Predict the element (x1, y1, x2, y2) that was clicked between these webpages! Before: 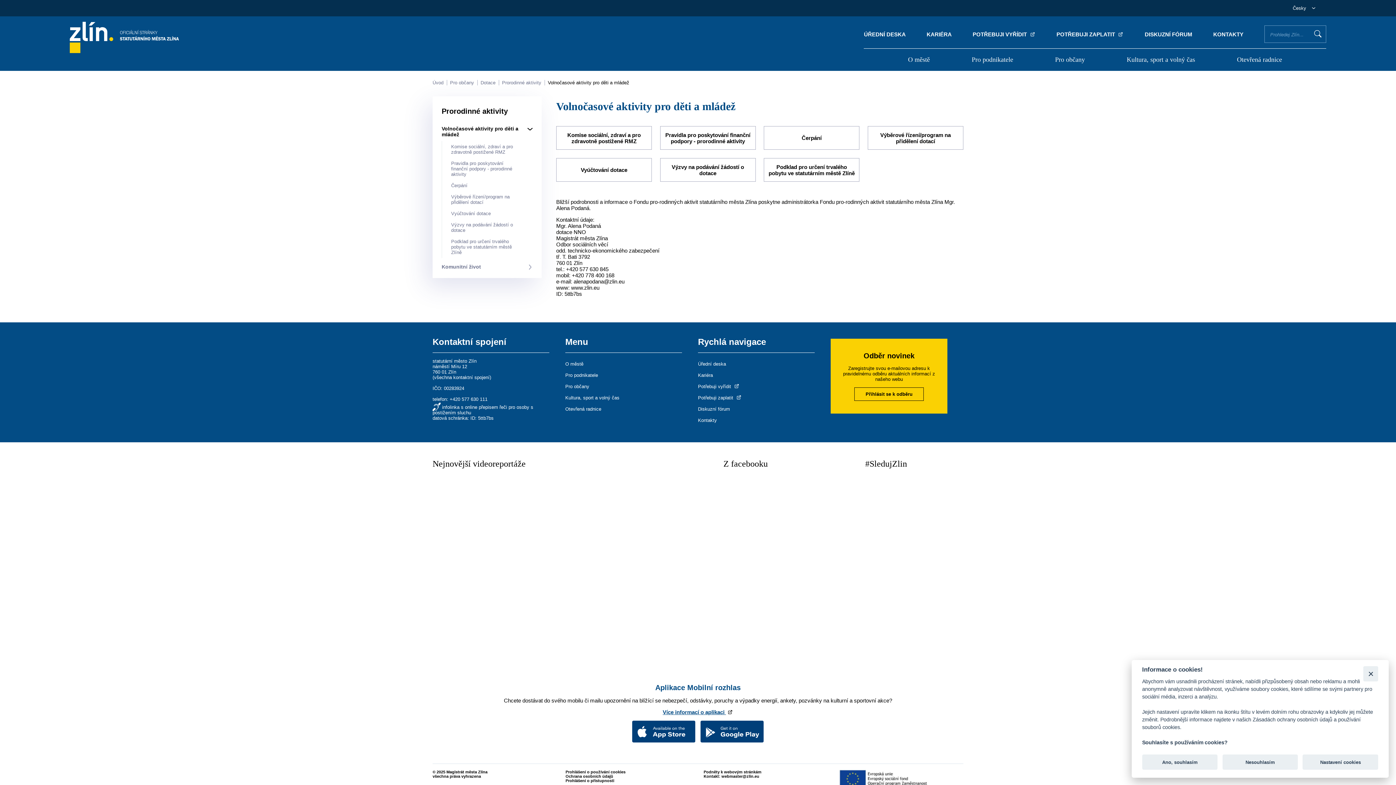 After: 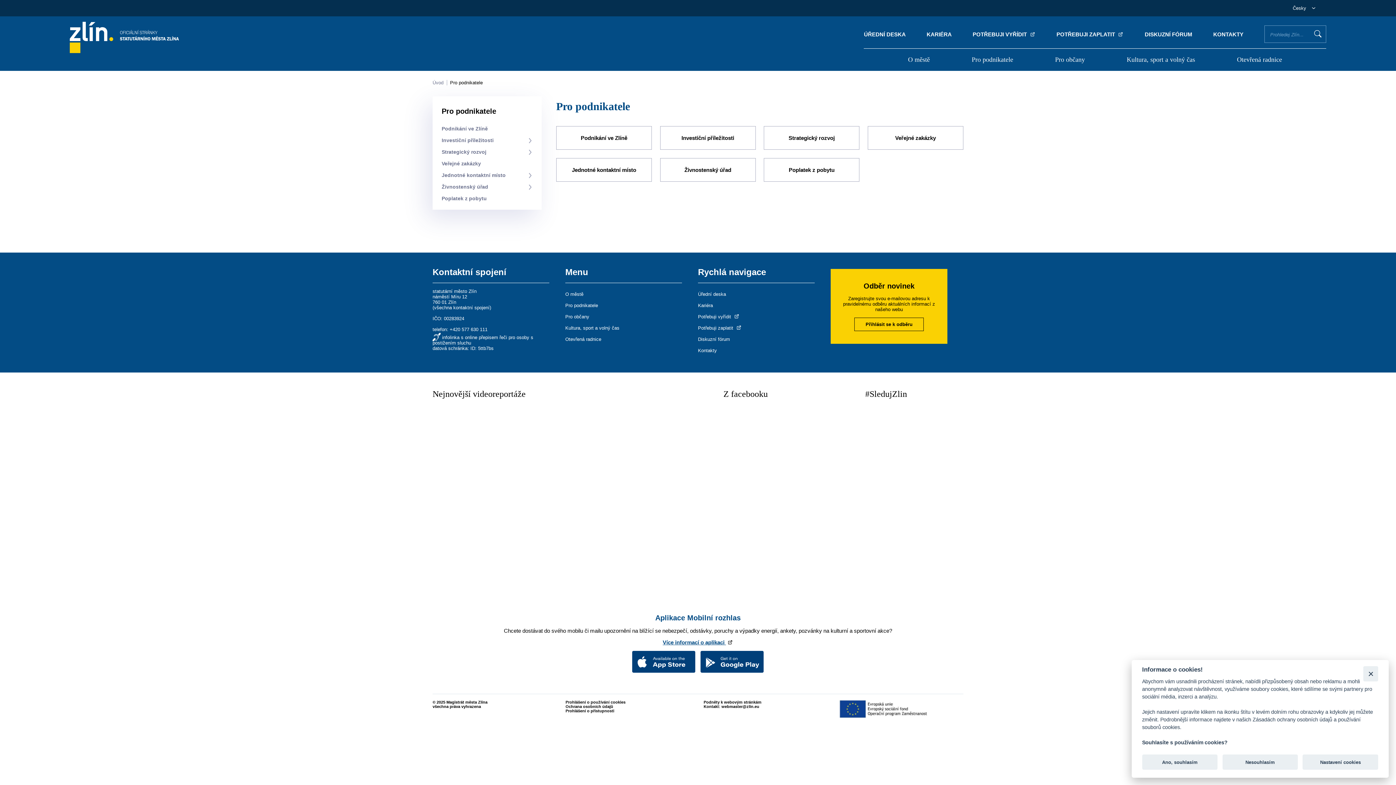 Action: label: Pro podnikatele bbox: (951, 48, 1034, 70)